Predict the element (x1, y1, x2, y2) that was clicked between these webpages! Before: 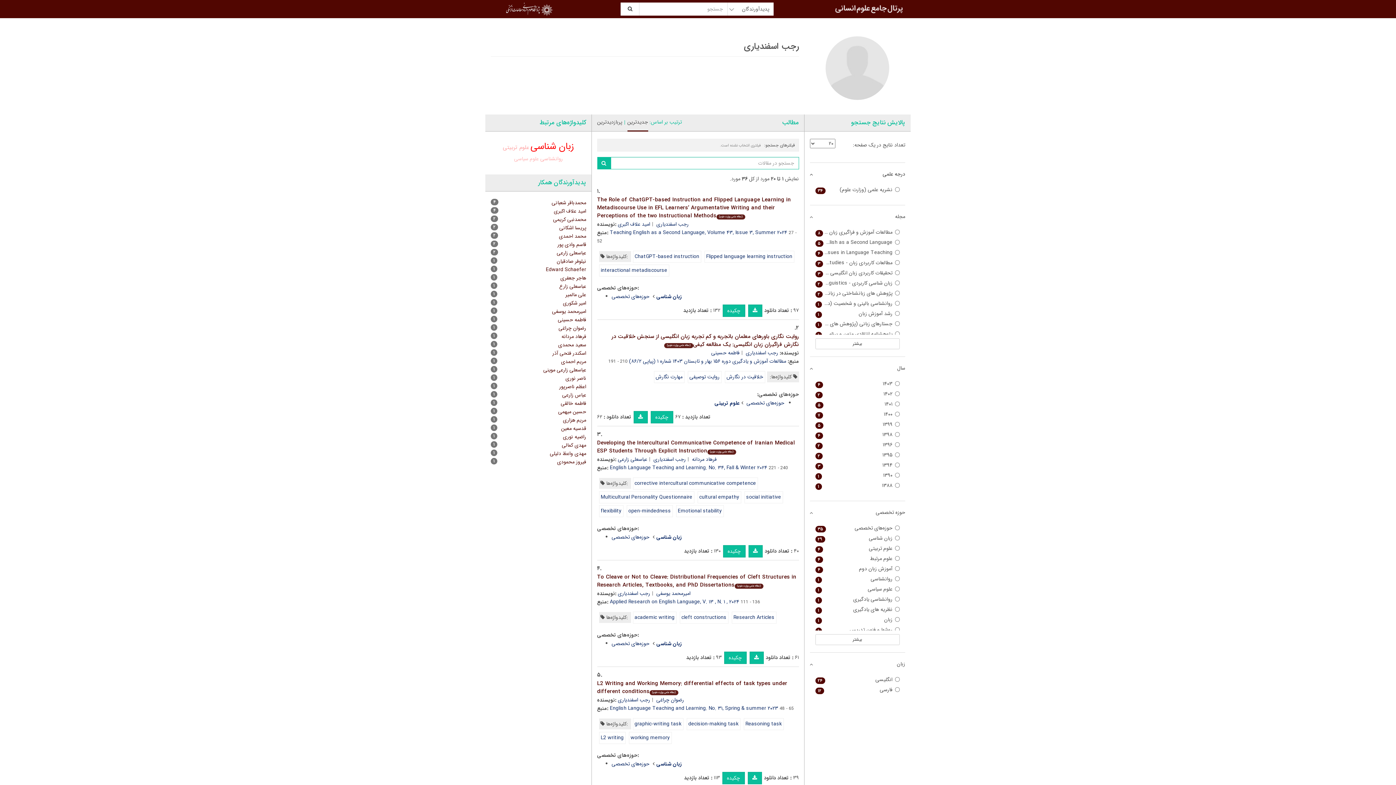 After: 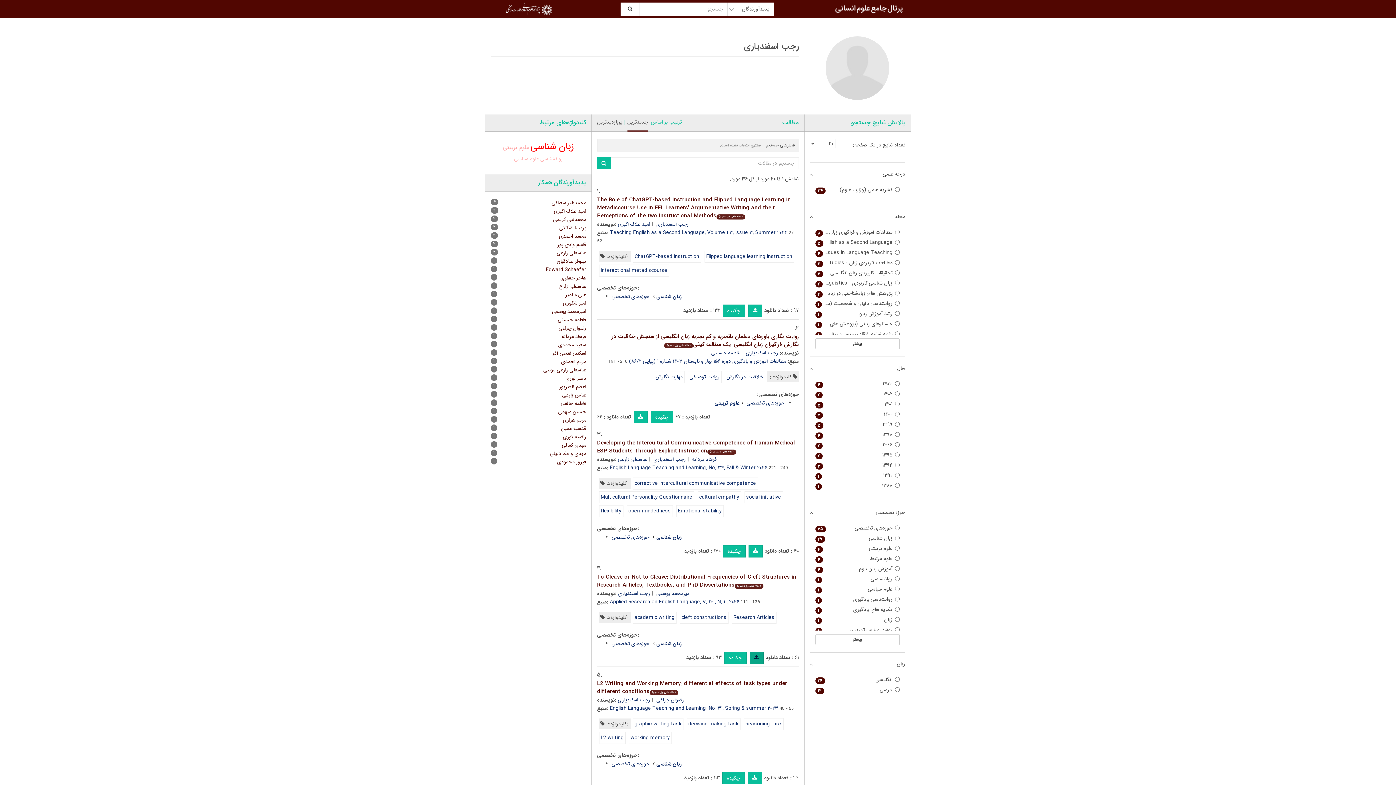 Action: bbox: (749, 652, 763, 664)